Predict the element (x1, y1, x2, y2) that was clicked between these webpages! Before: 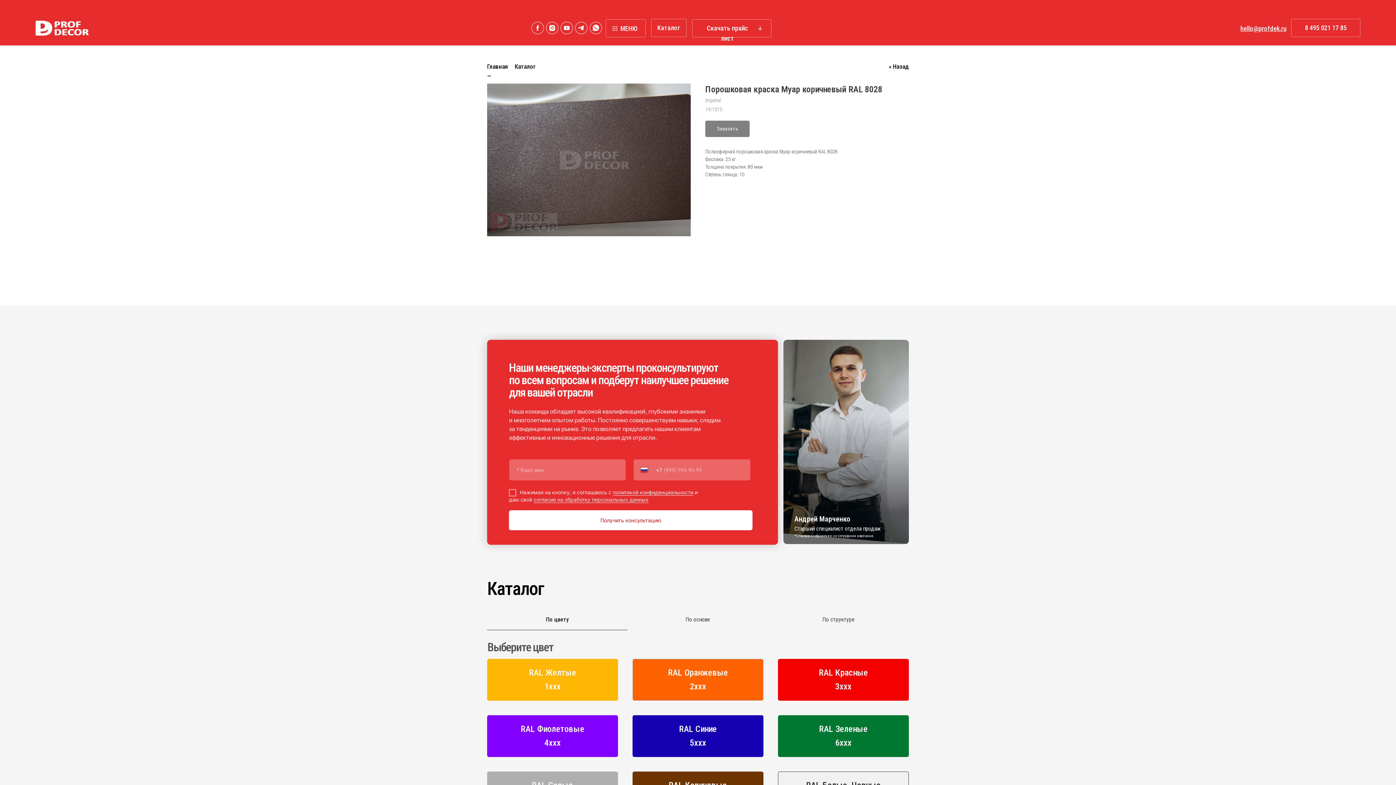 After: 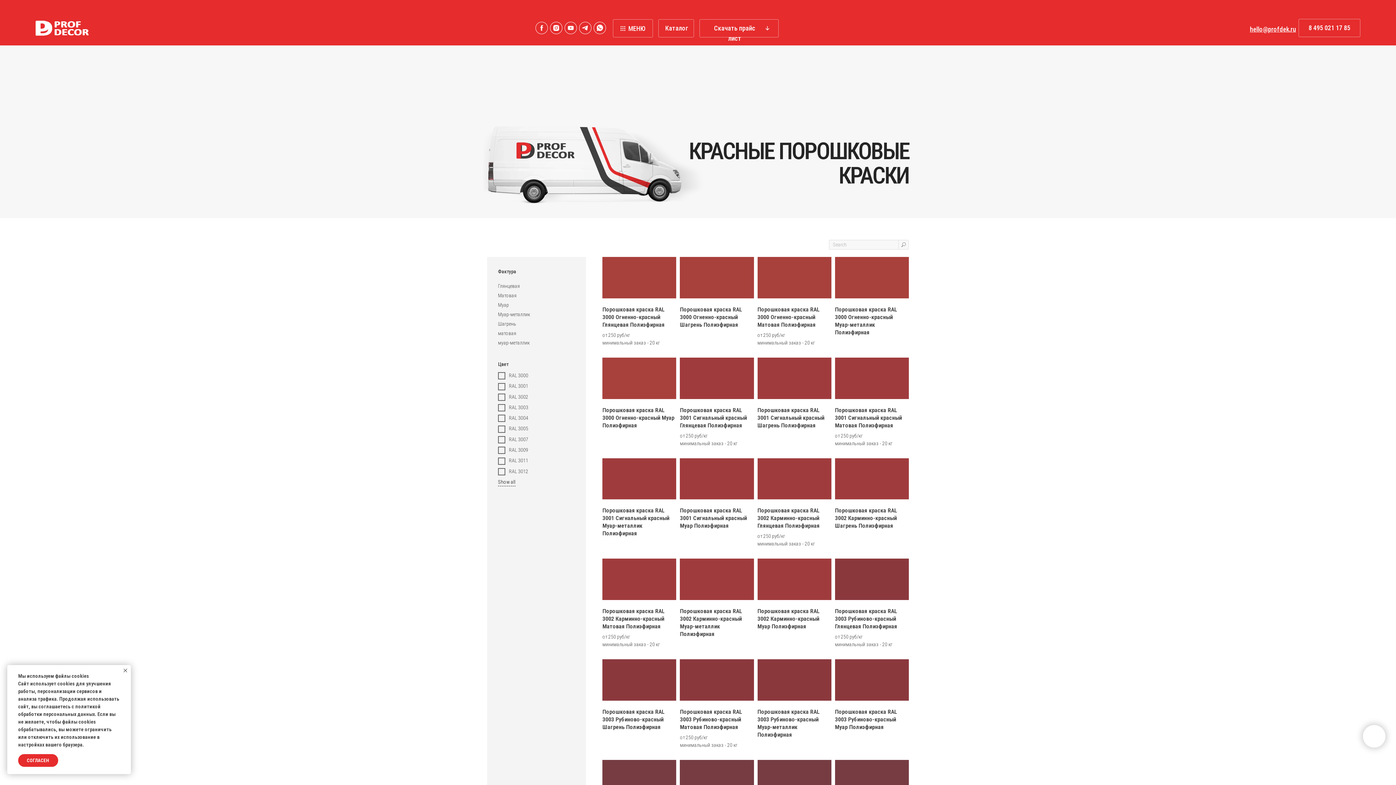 Action: bbox: (778, 659, 909, 701)